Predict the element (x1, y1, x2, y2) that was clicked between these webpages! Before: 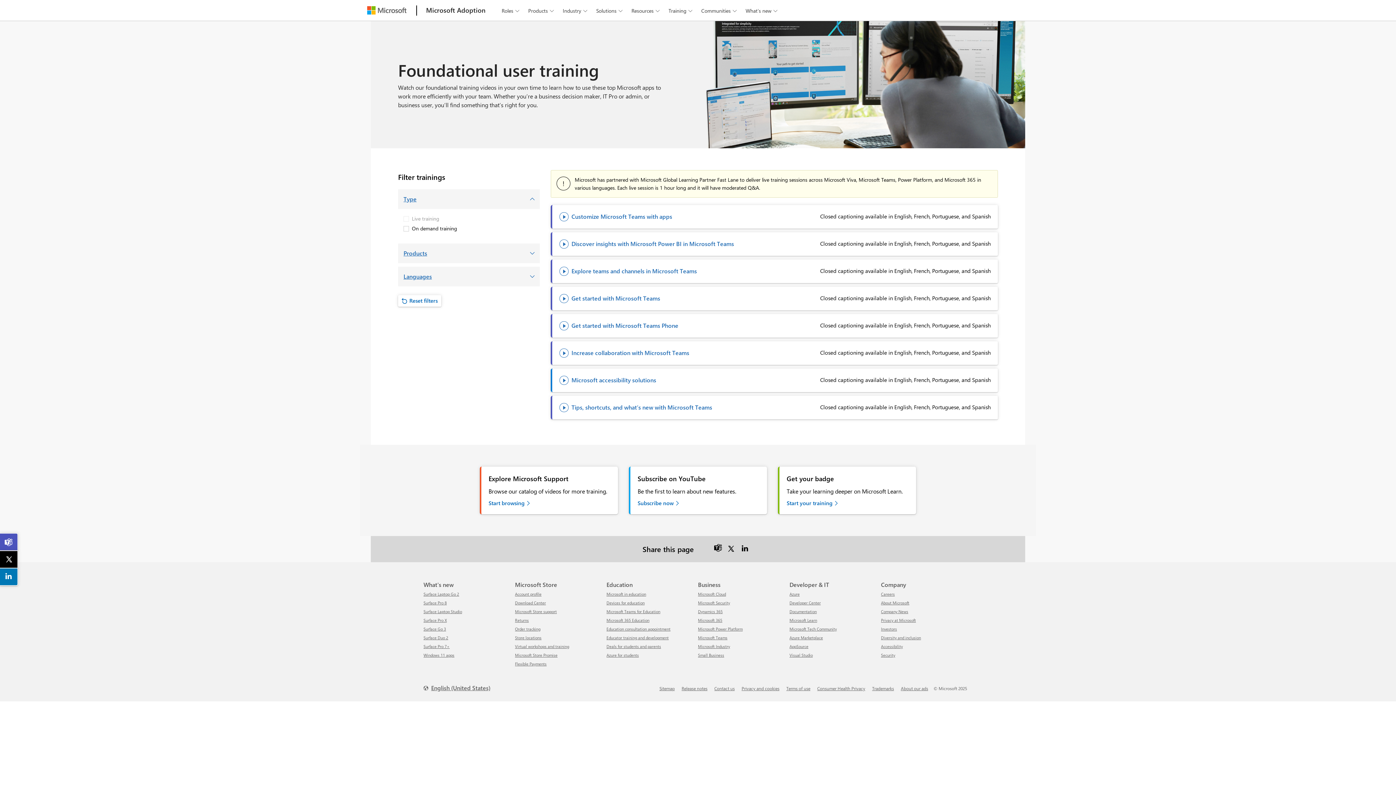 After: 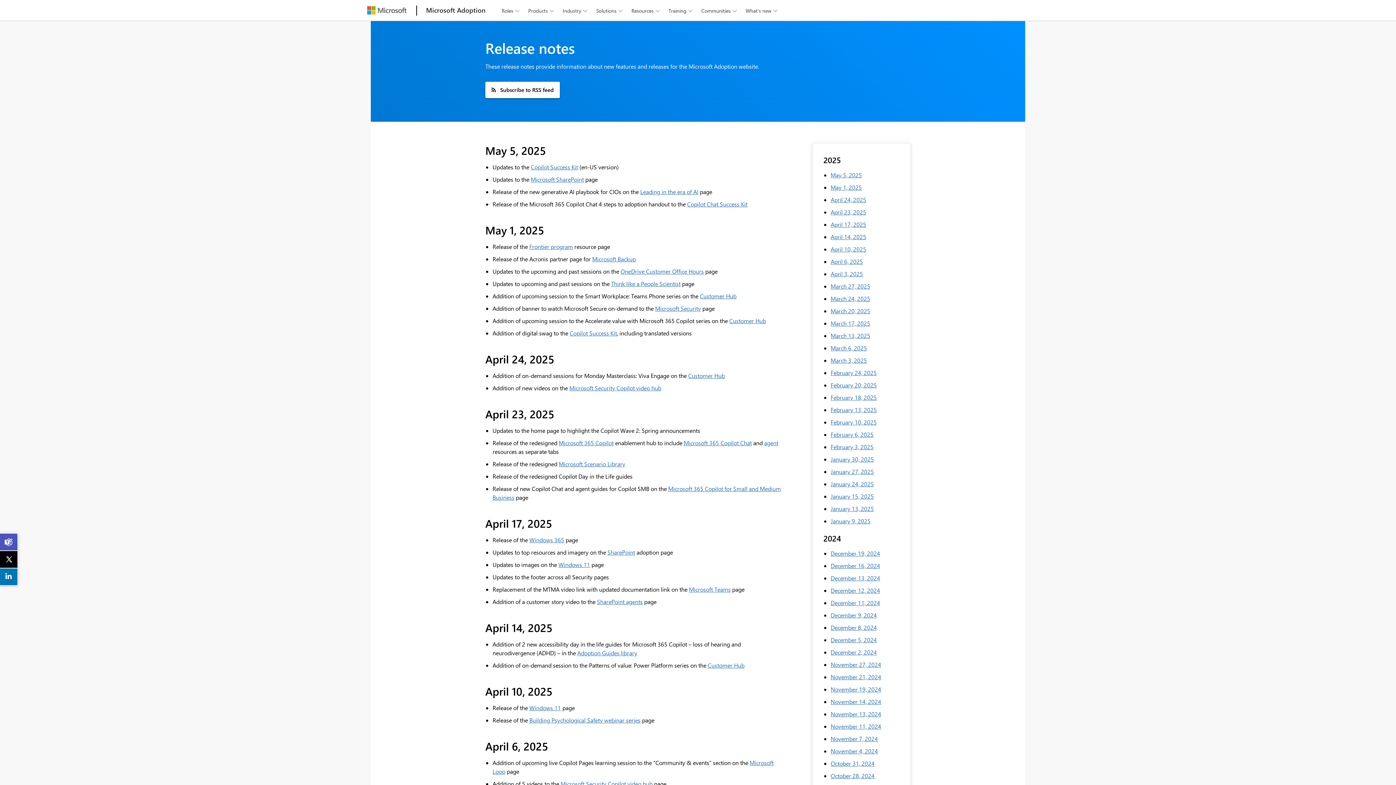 Action: label: Release notes bbox: (681, 685, 707, 691)